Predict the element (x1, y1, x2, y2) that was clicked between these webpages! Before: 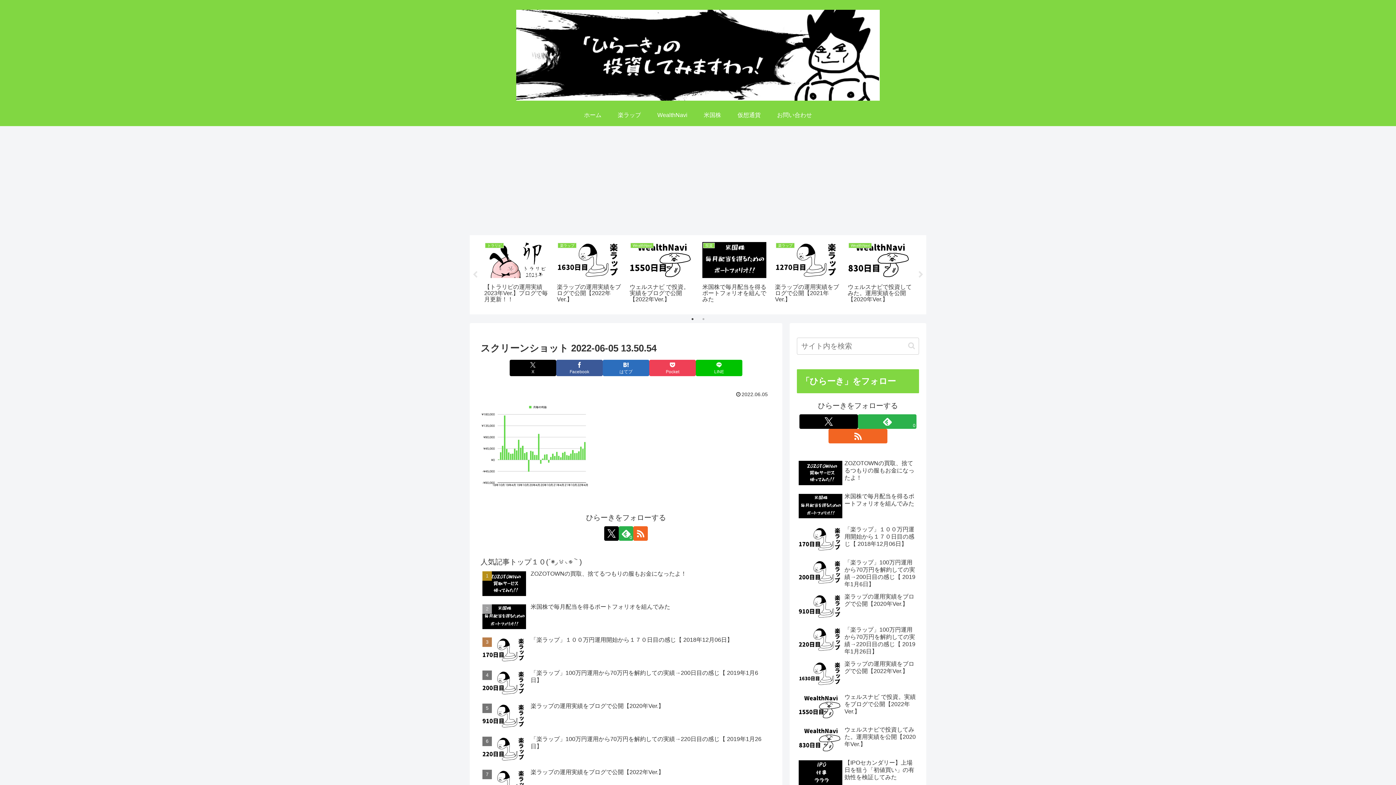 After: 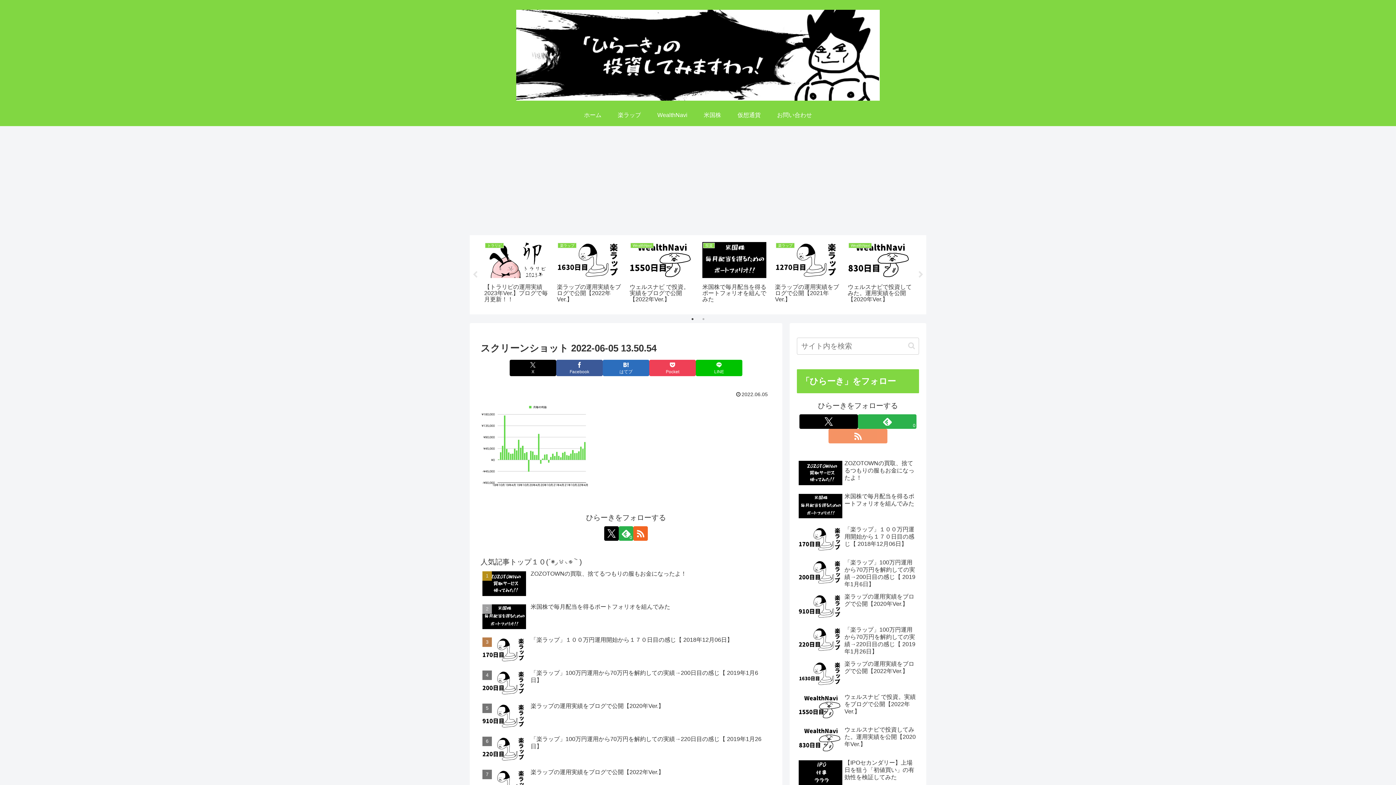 Action: label: RSSで更新情報を購読 bbox: (828, 428, 887, 443)